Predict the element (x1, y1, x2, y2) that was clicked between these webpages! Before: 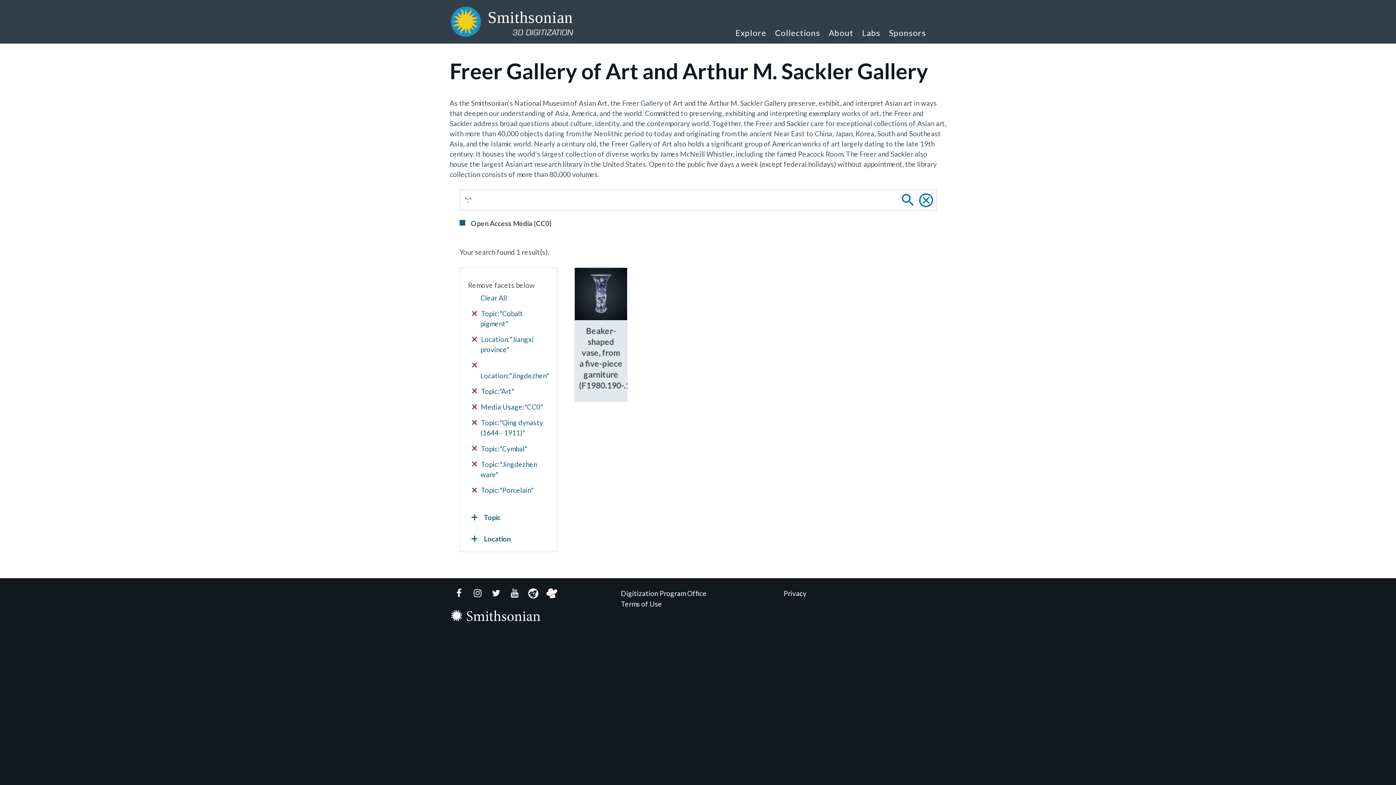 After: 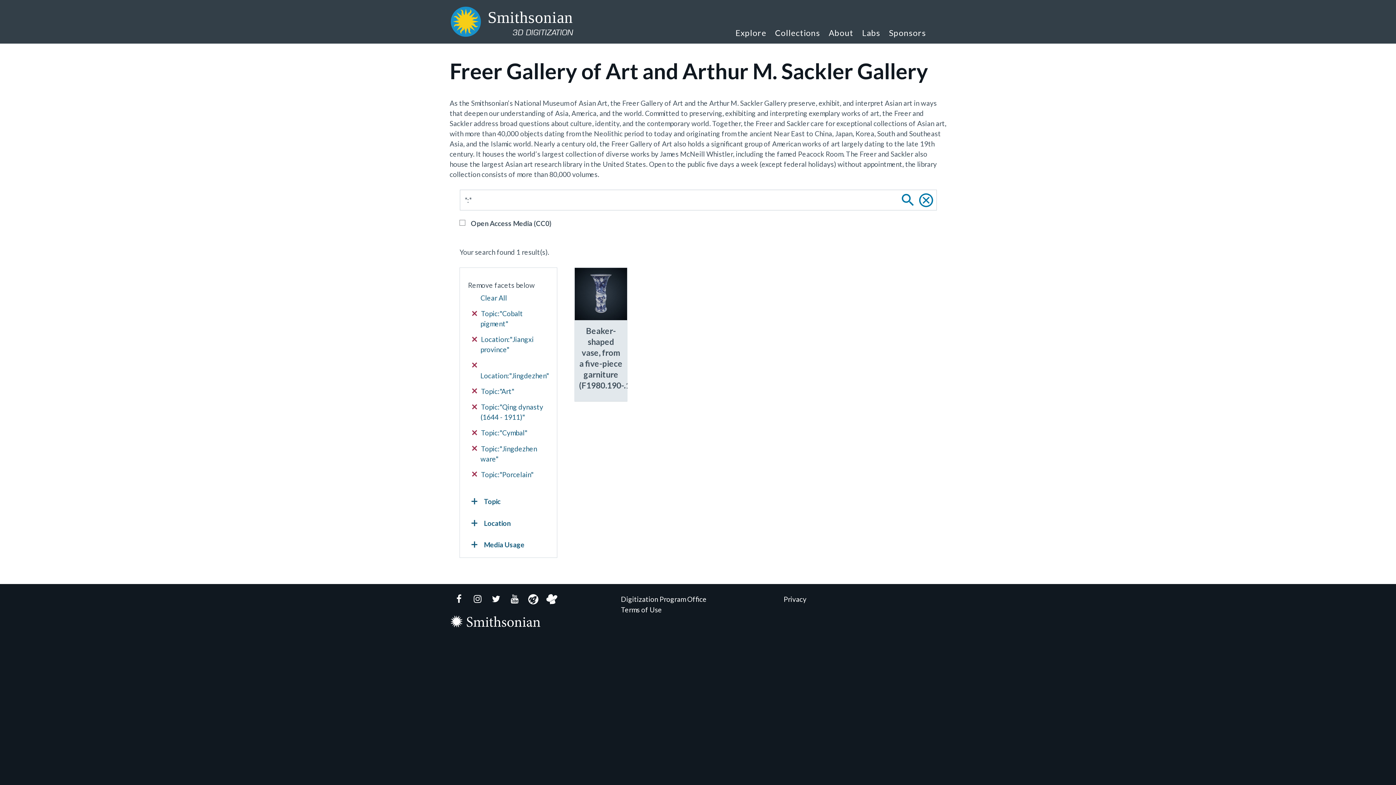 Action: bbox: (472, 402, 548, 412) label:  Media Usage:"CC0"